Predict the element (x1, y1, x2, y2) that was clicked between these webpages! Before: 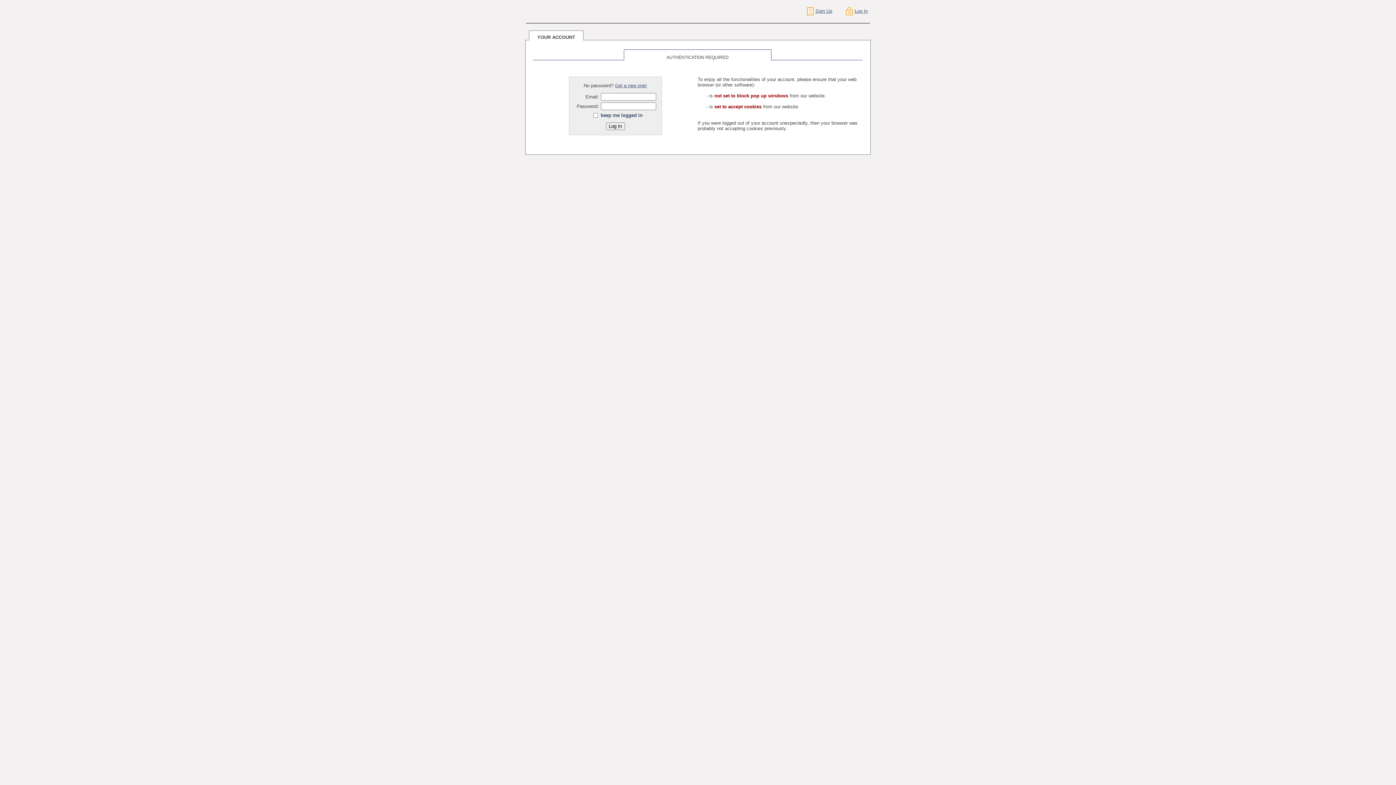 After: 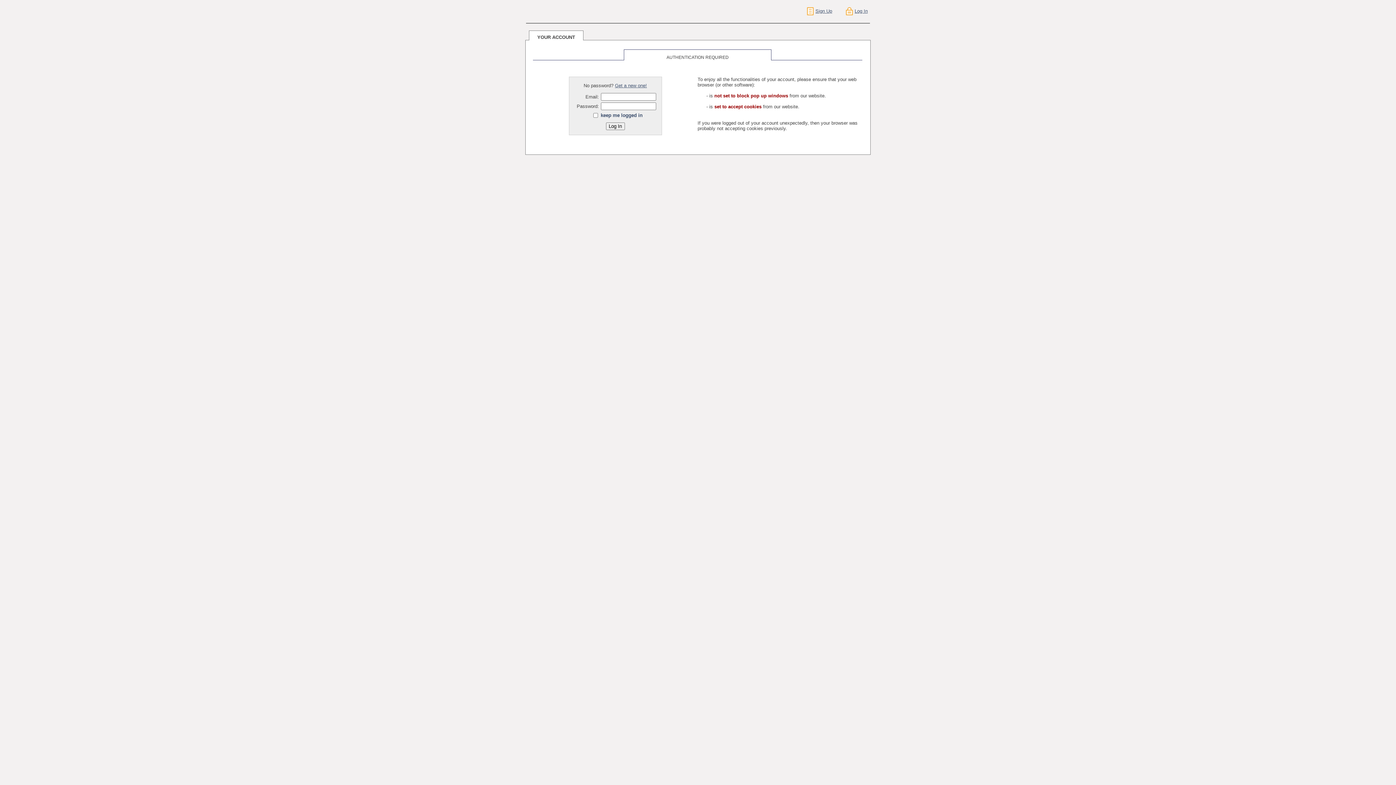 Action: bbox: (854, 8, 868, 13) label: Log In